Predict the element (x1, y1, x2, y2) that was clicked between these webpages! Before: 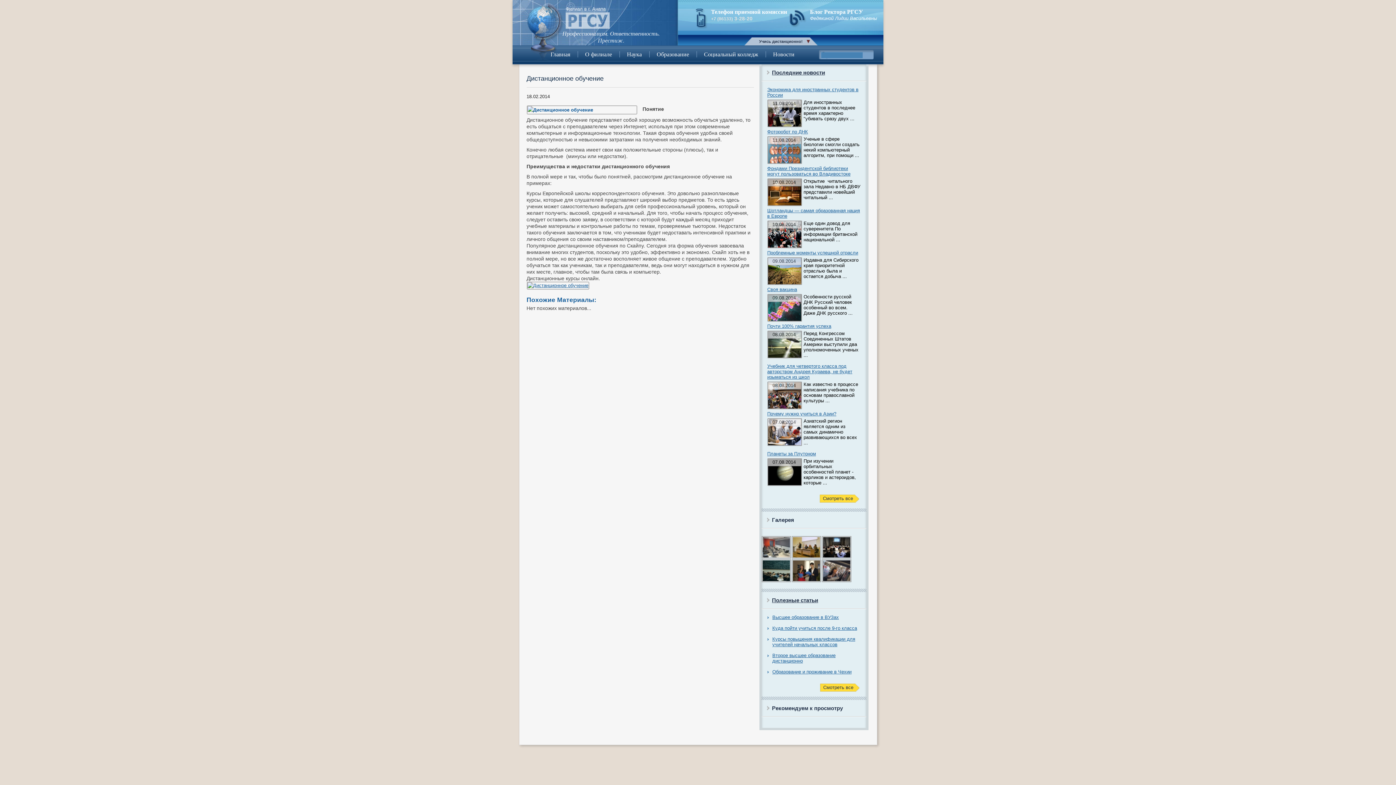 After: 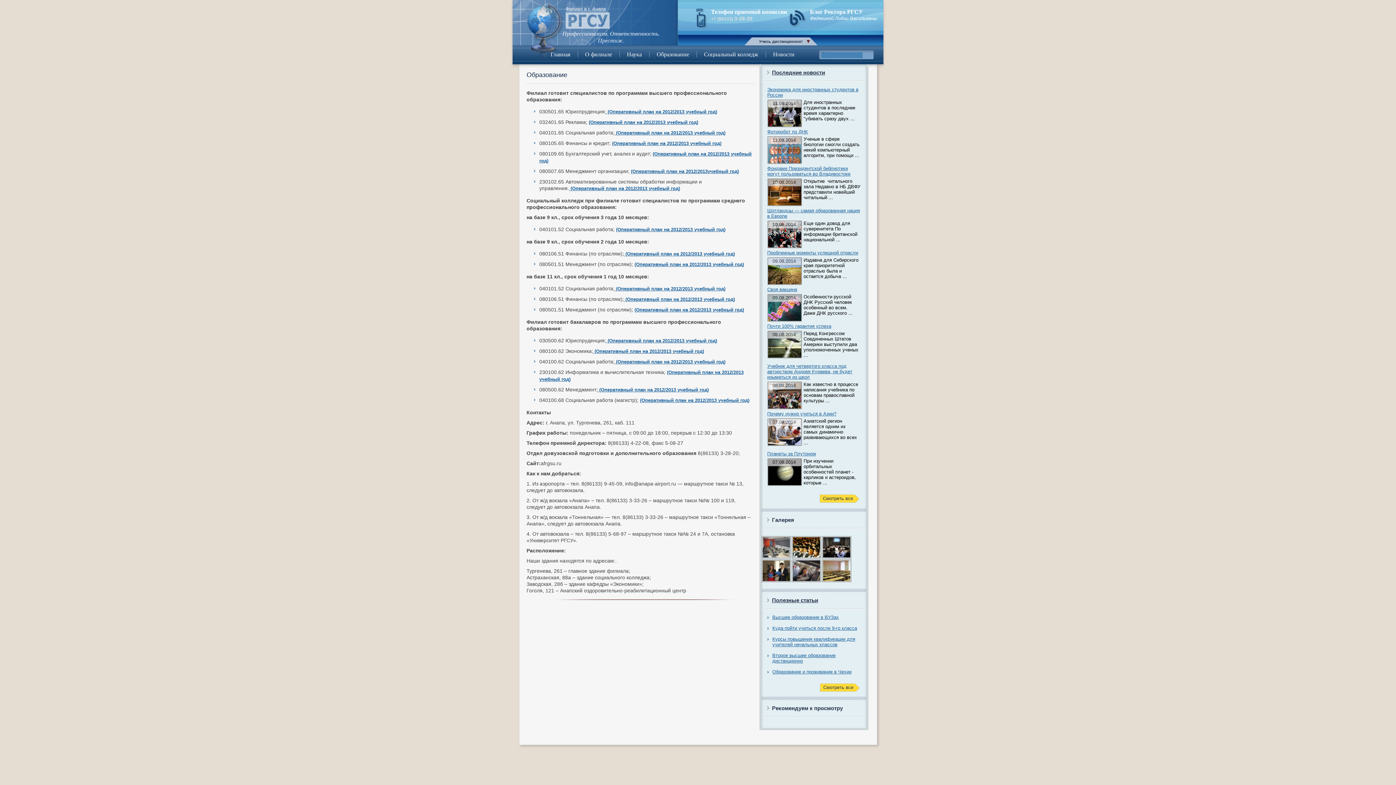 Action: label: Образование bbox: (649, 51, 696, 57)